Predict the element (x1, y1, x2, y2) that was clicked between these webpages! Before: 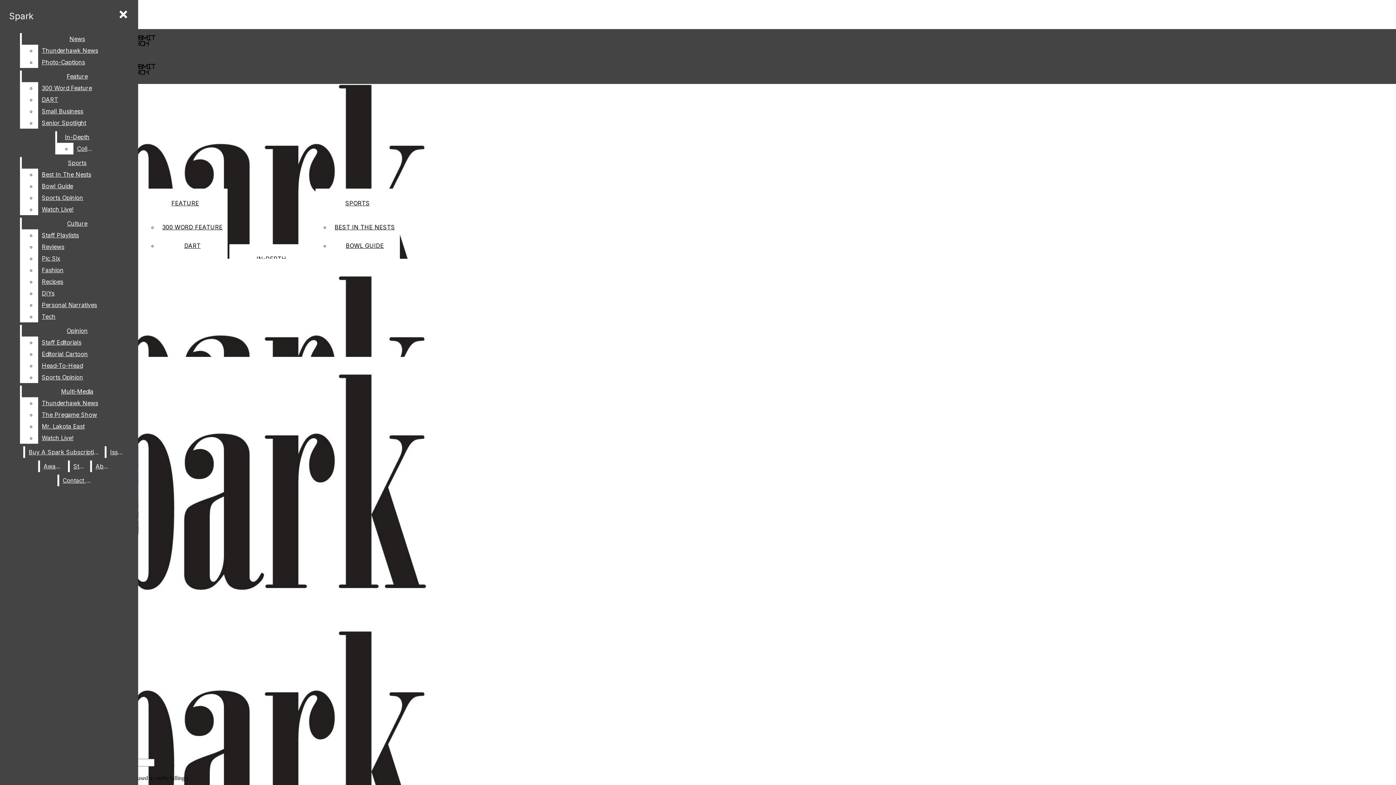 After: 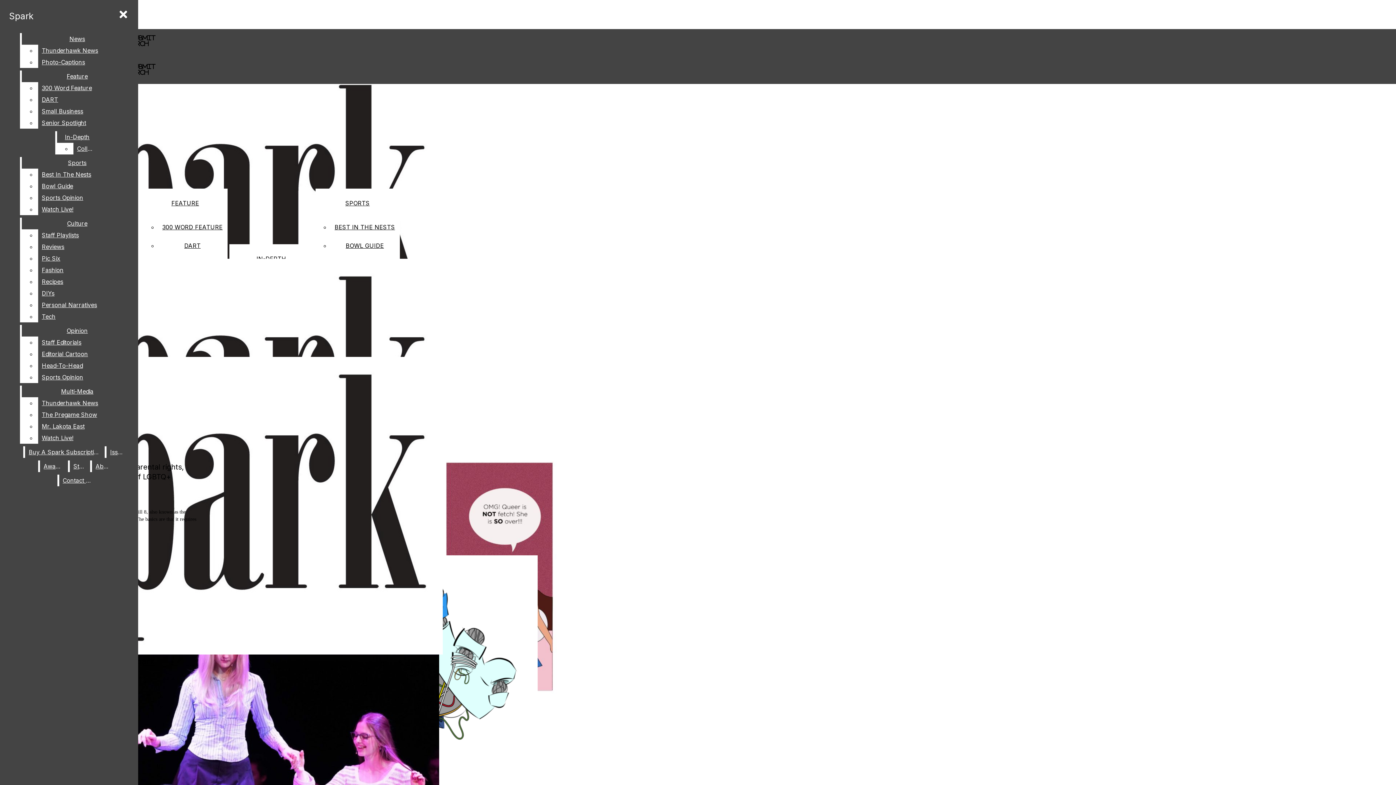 Action: bbox: (21, 325, 132, 336) label: Opinion